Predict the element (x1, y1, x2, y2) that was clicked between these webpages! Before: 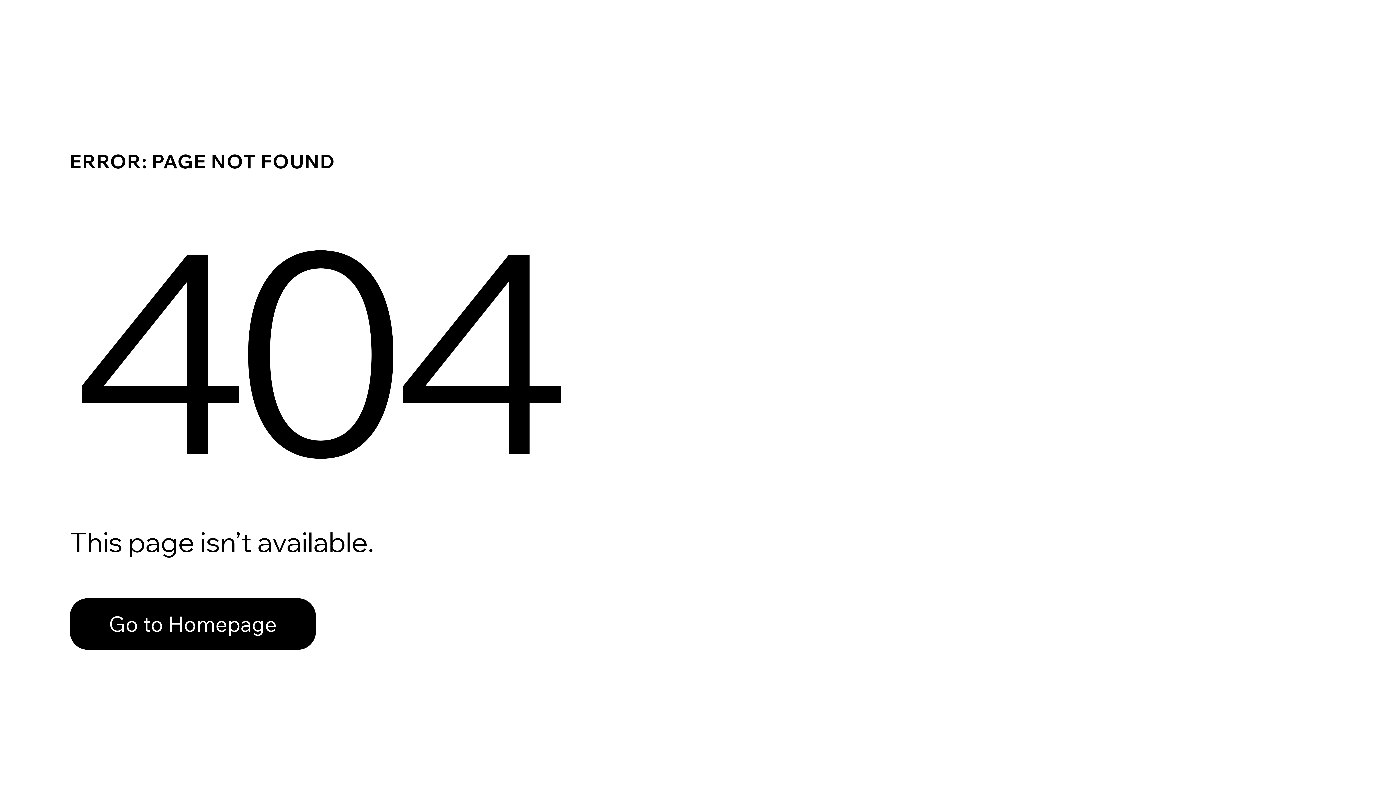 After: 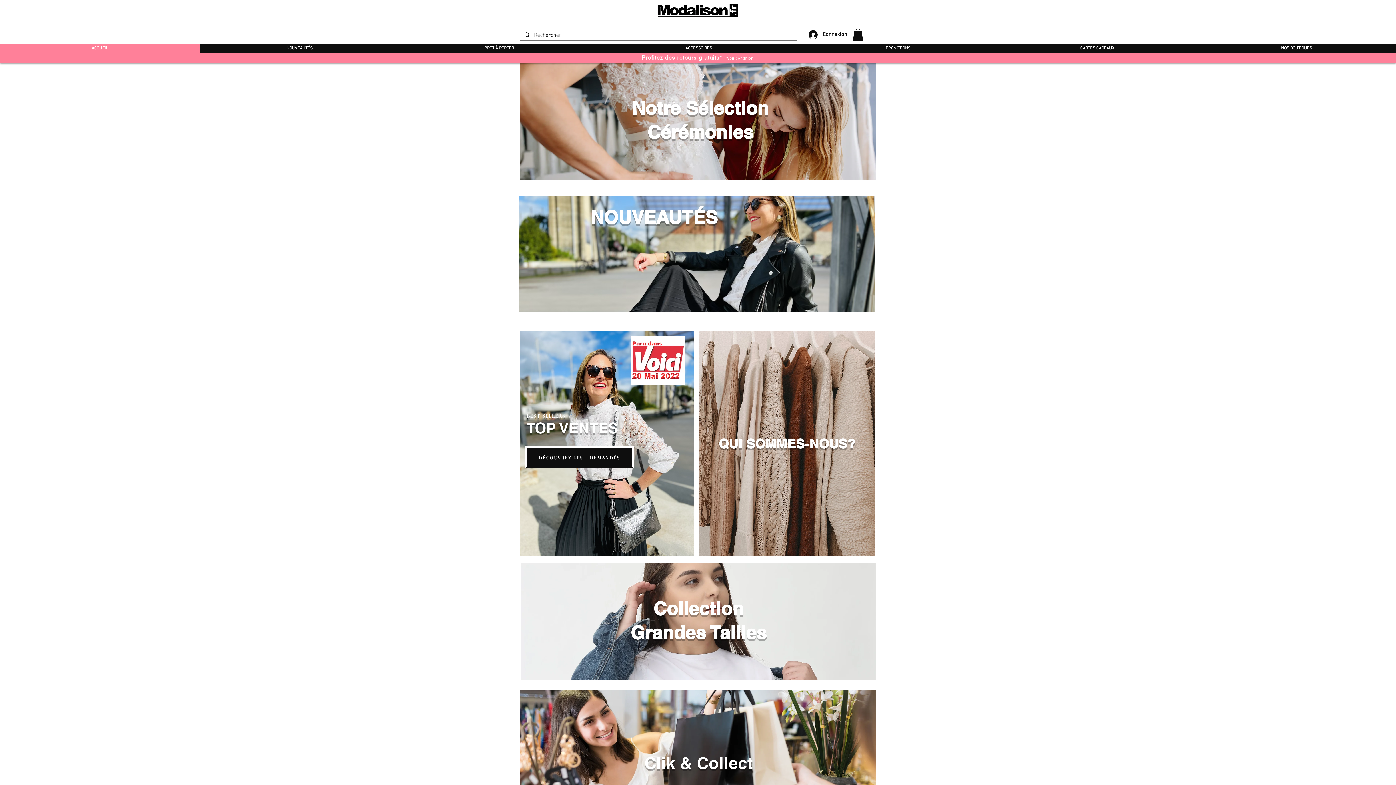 Action: label: Go to Homepage bbox: (69, 598, 316, 650)